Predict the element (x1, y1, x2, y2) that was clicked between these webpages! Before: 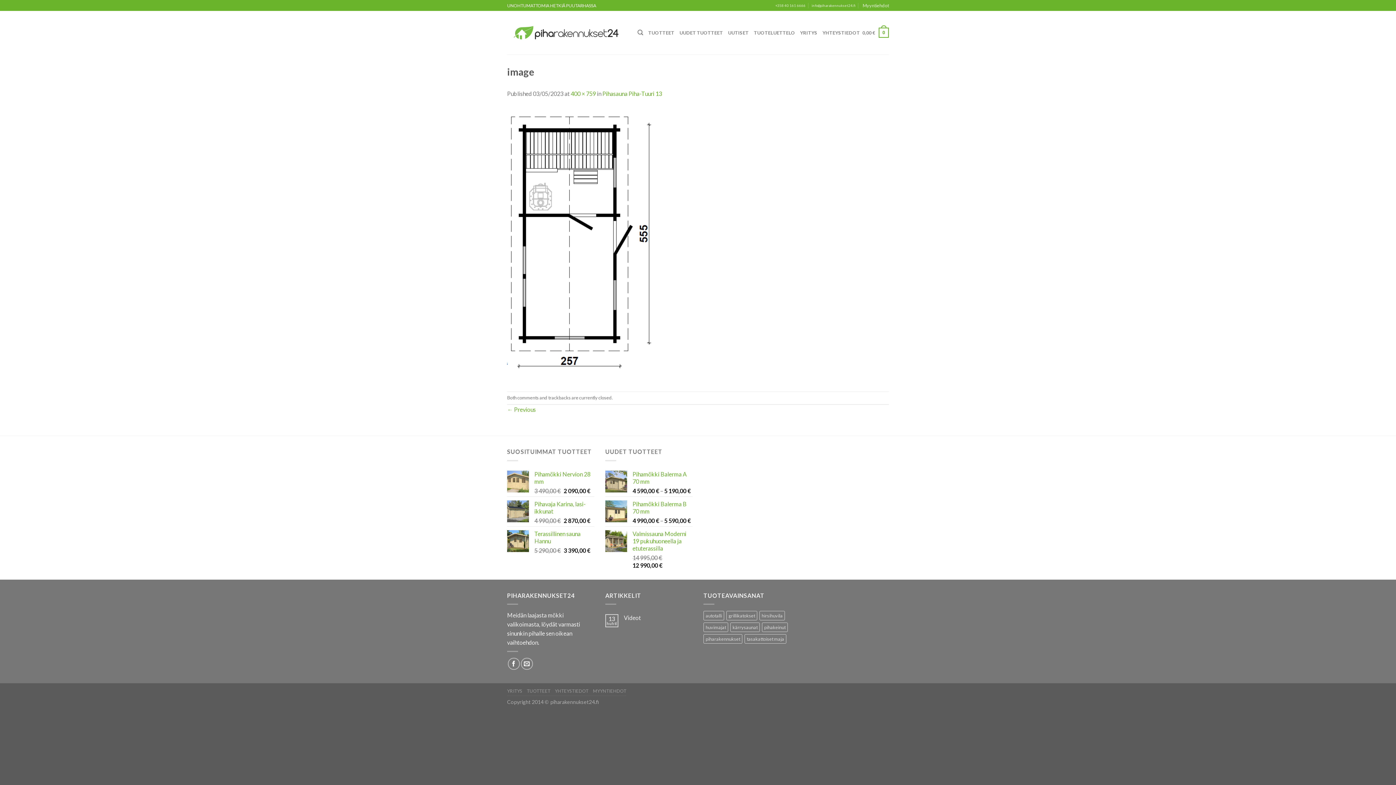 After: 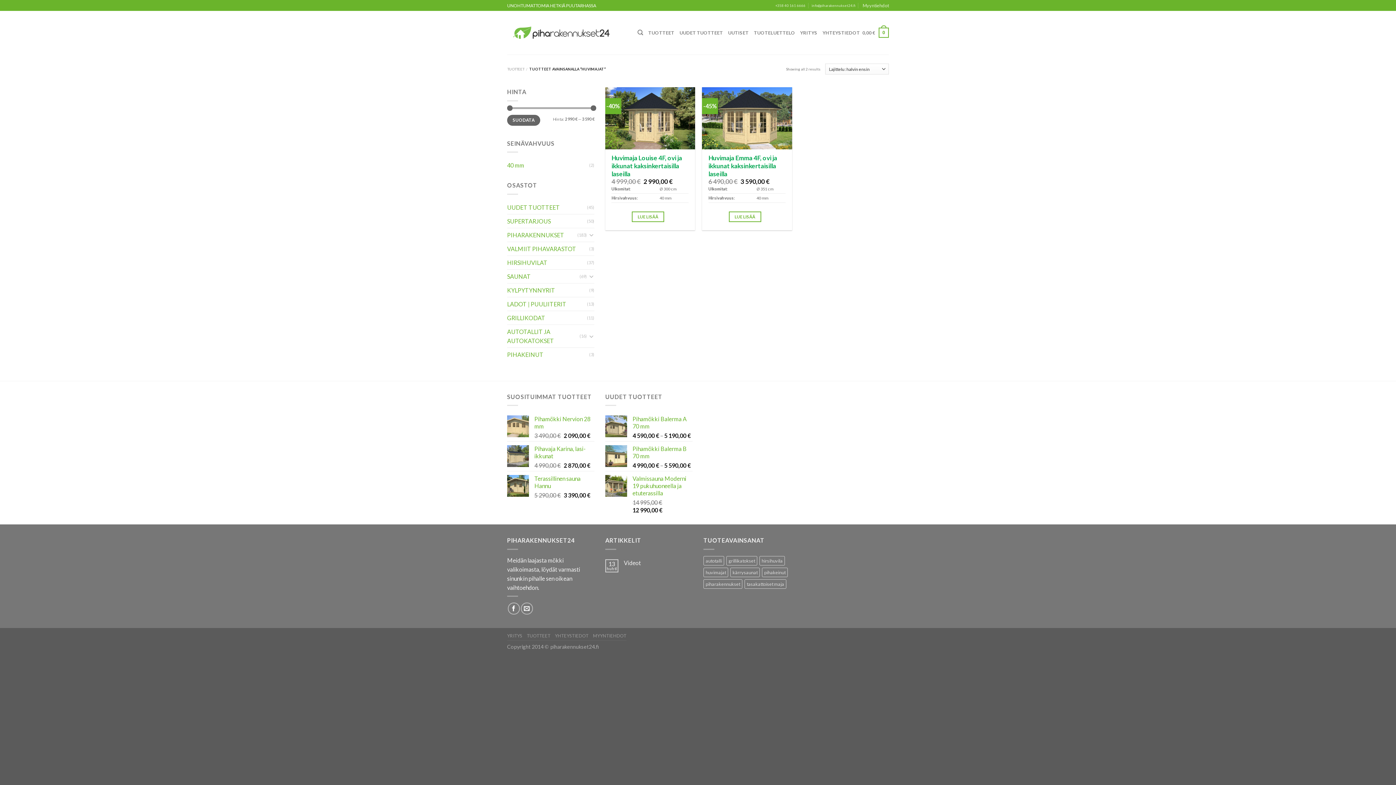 Action: bbox: (703, 622, 728, 632) label: huvimajat (2 tuotteet)